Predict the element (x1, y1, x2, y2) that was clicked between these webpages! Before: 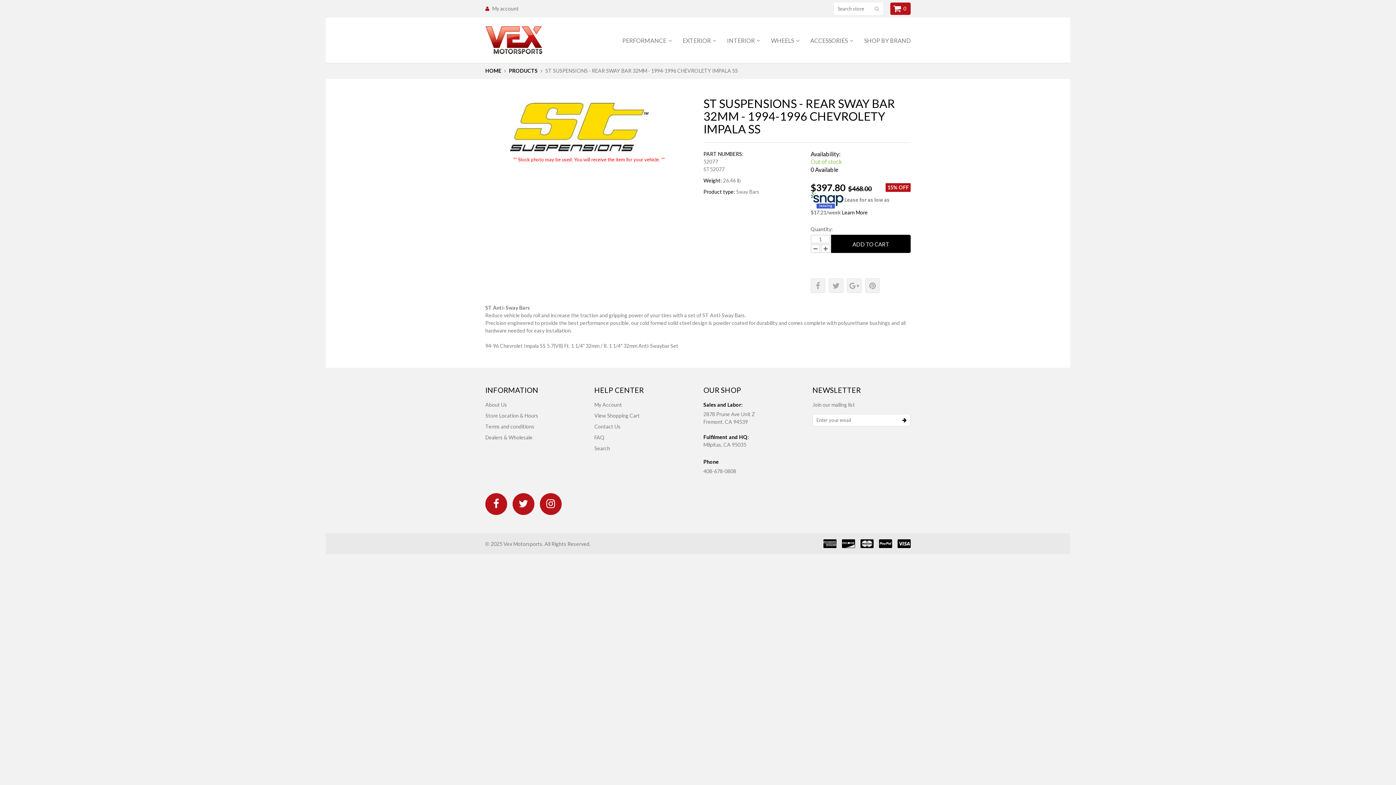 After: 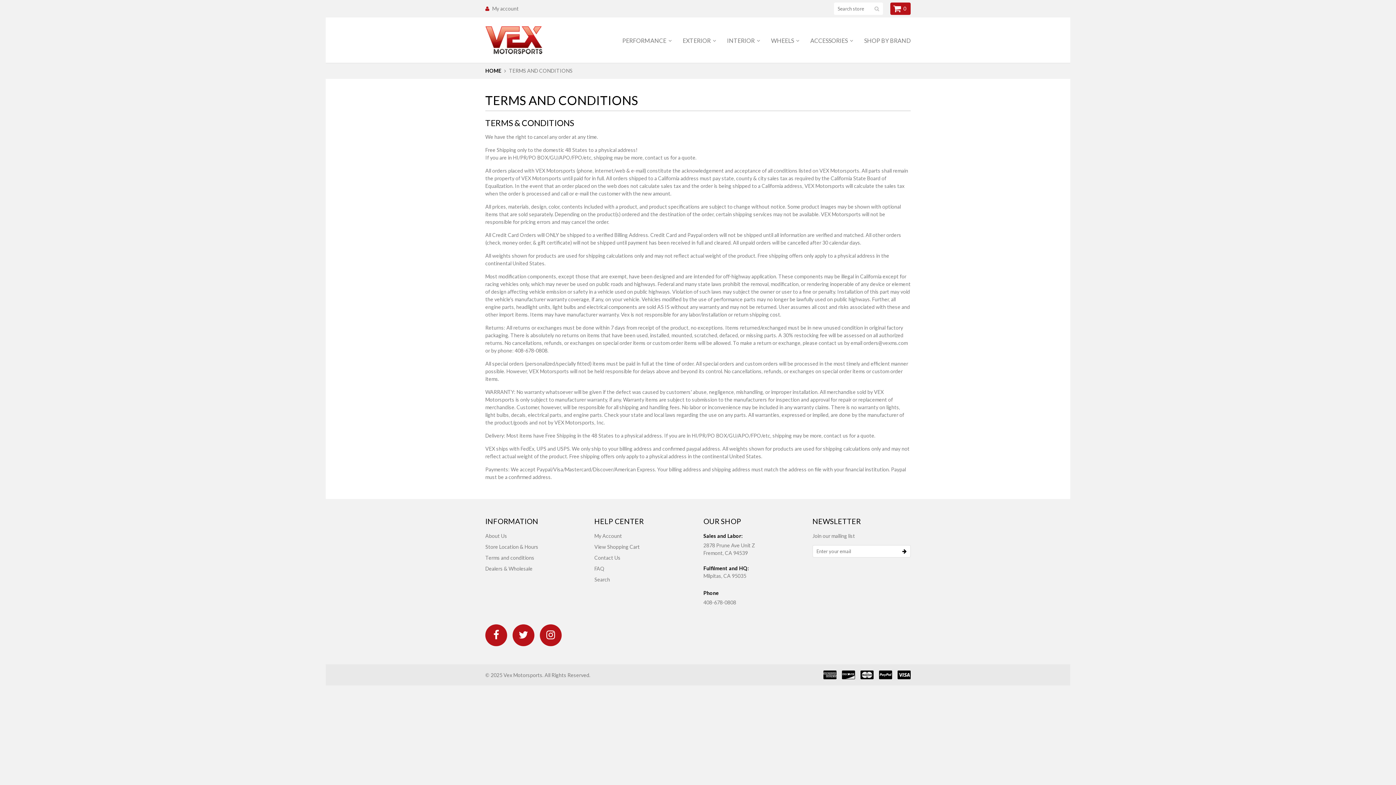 Action: label: Terms and conditions bbox: (485, 423, 534, 429)